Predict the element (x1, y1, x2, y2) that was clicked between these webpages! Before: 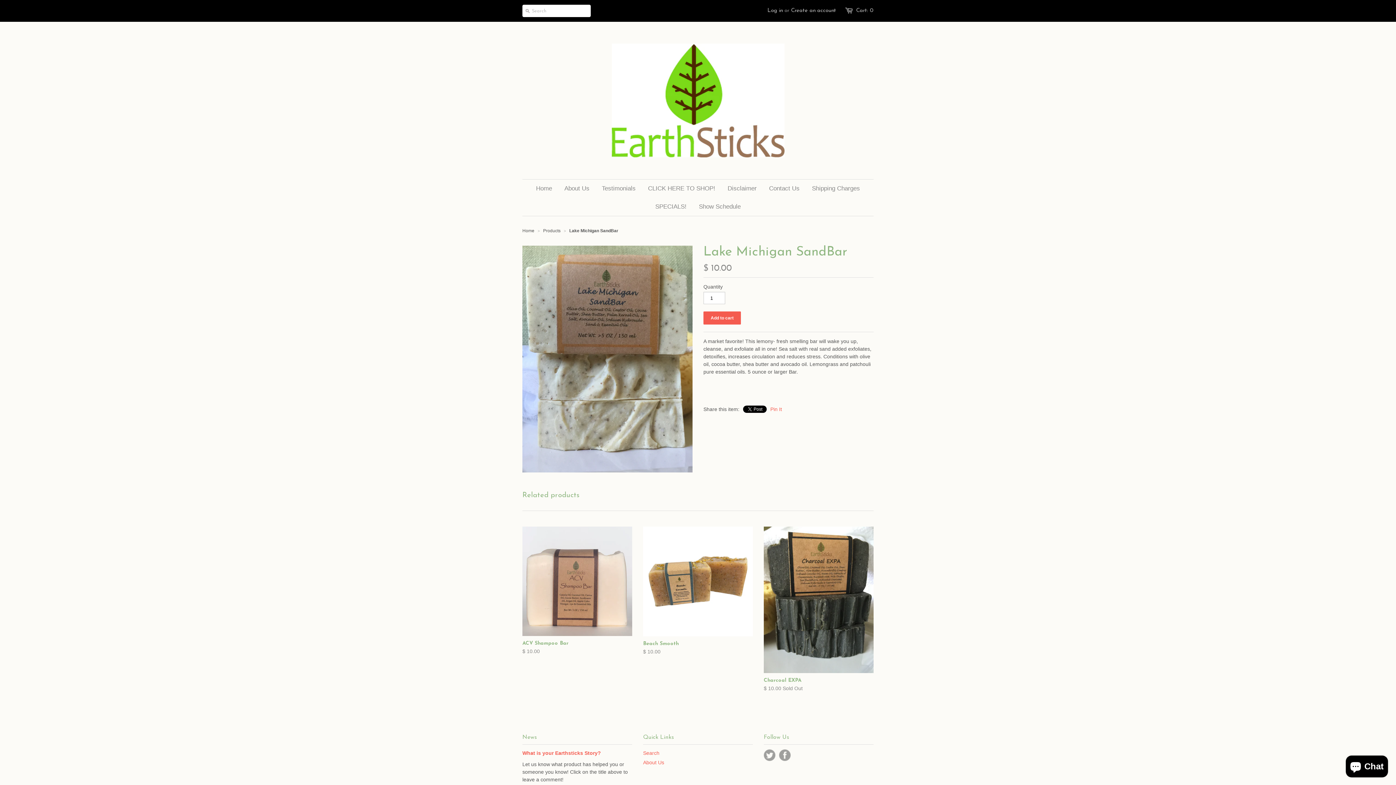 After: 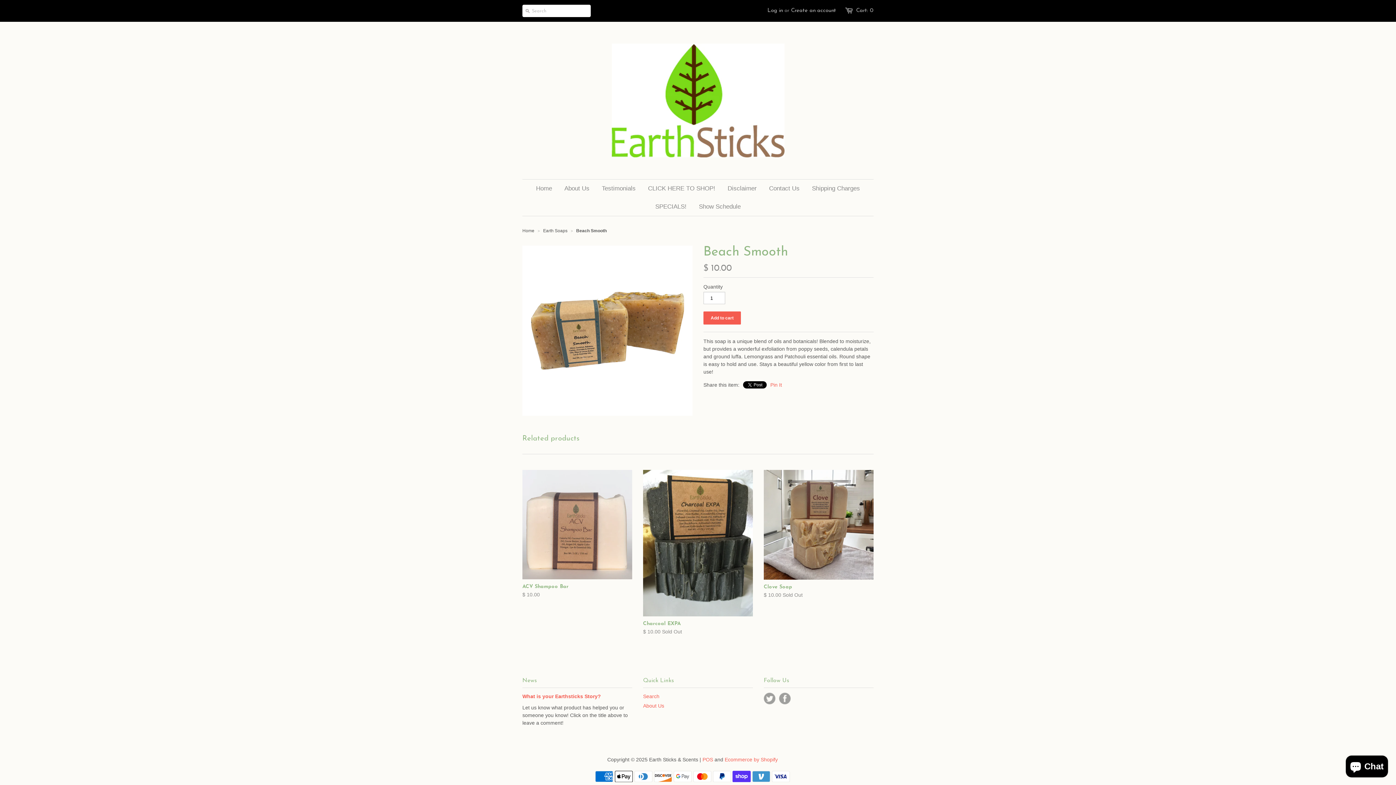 Action: bbox: (643, 526, 753, 636)